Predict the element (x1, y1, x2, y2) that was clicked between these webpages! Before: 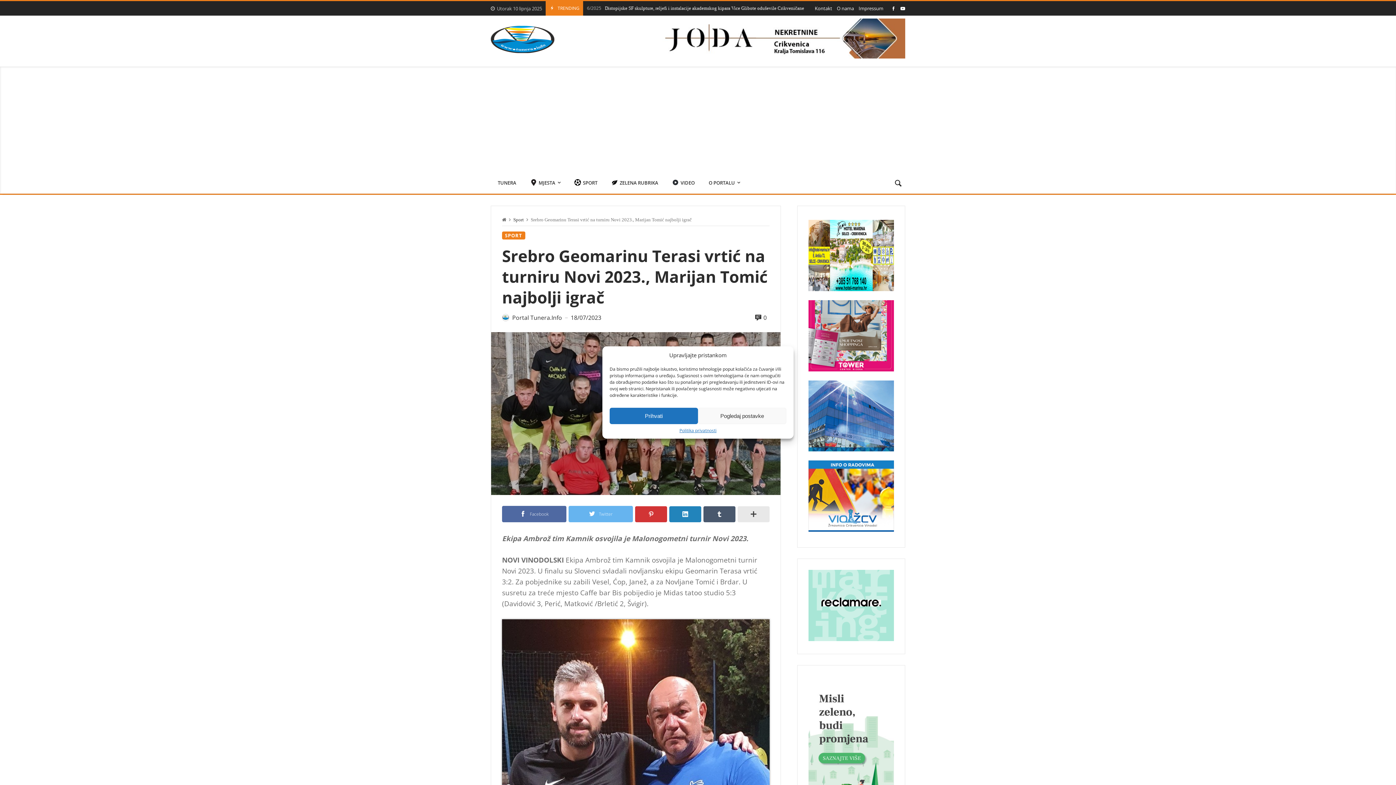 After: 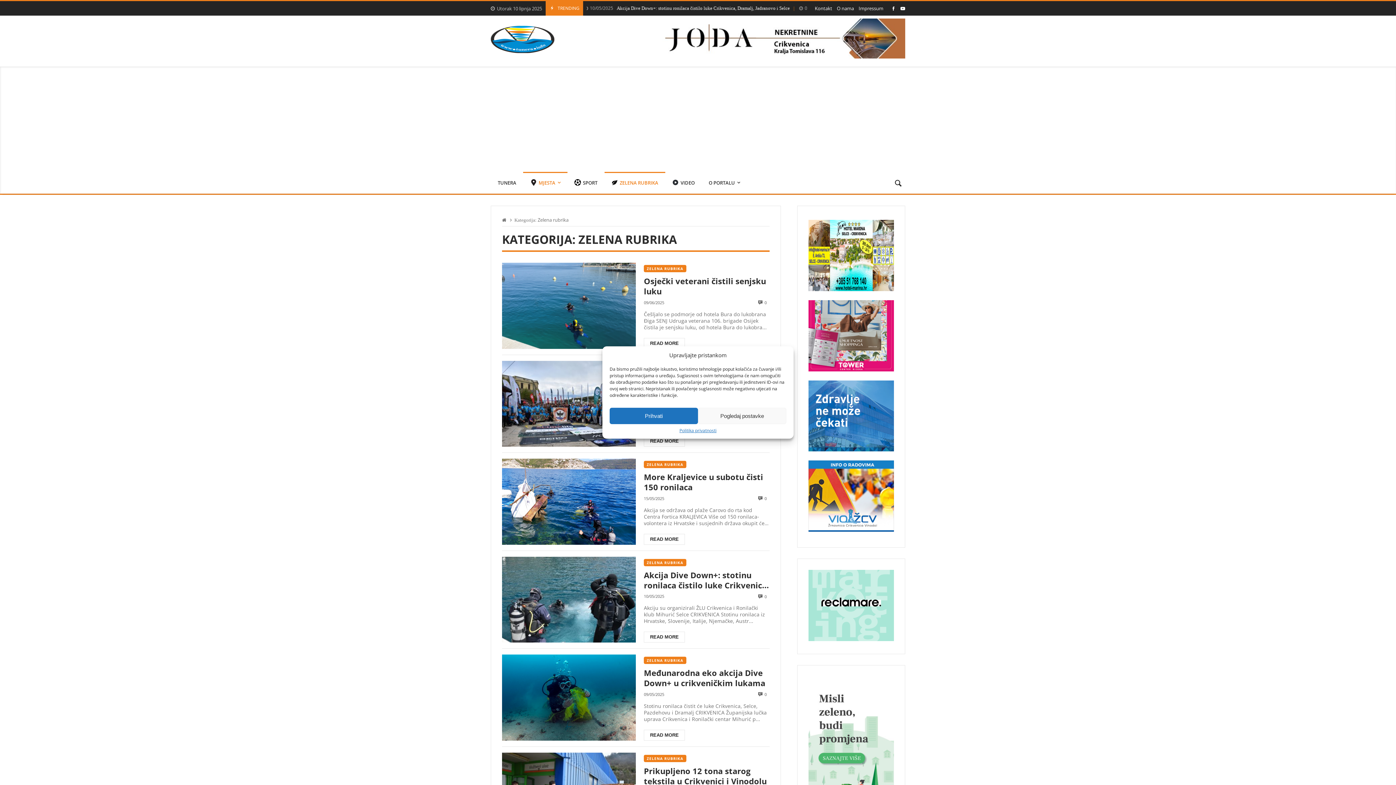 Action: bbox: (604, 172, 665, 193) label: ZELENA RUBRIKA